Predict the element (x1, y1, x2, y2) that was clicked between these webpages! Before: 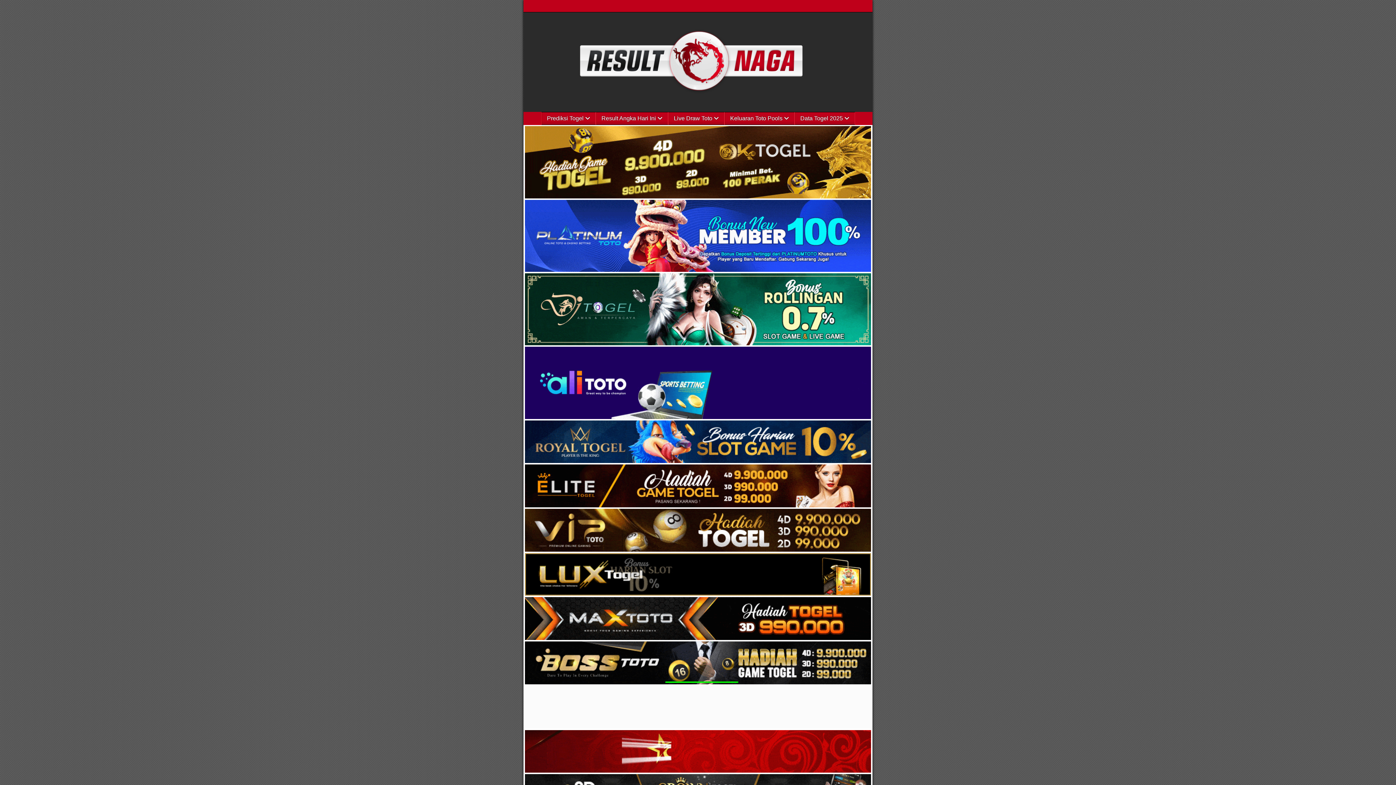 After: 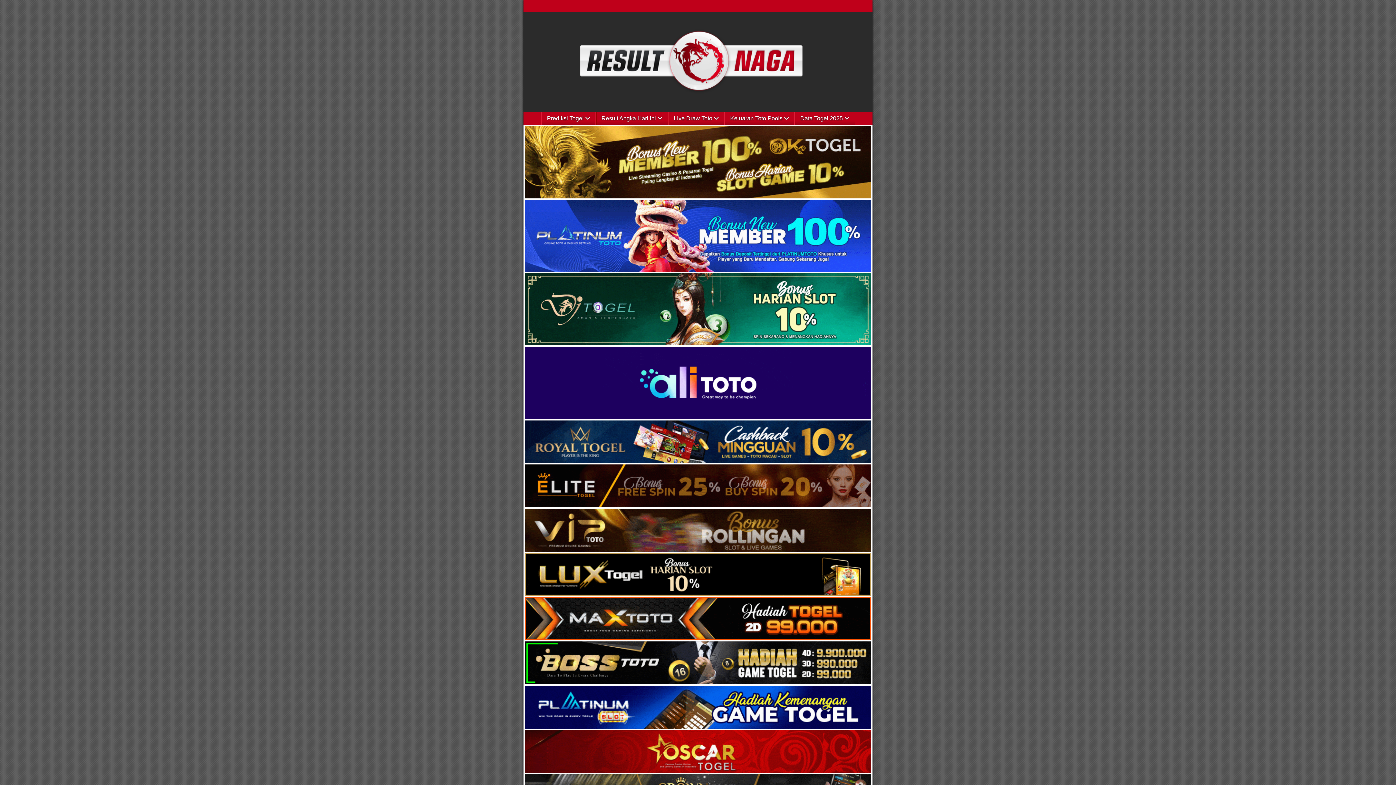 Action: bbox: (525, 266, 871, 273)